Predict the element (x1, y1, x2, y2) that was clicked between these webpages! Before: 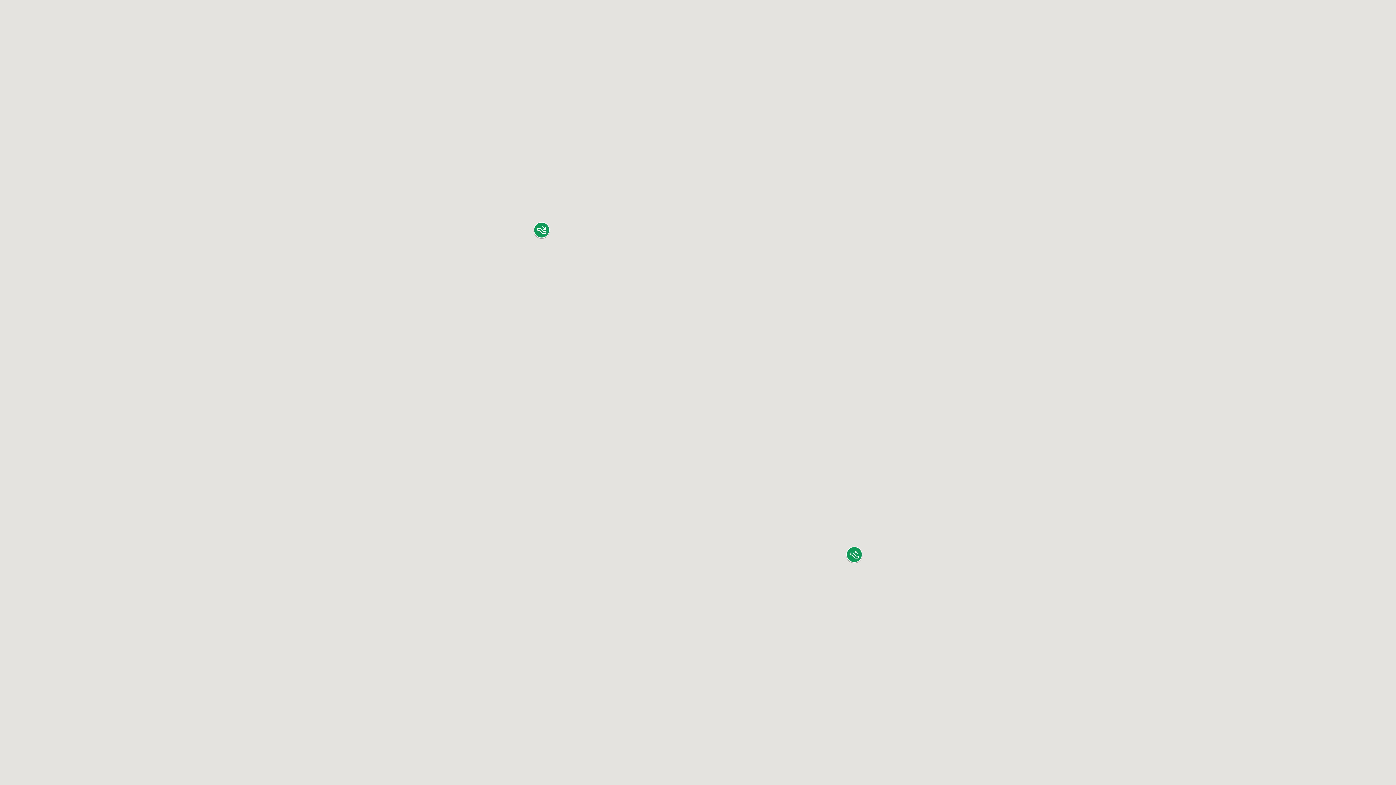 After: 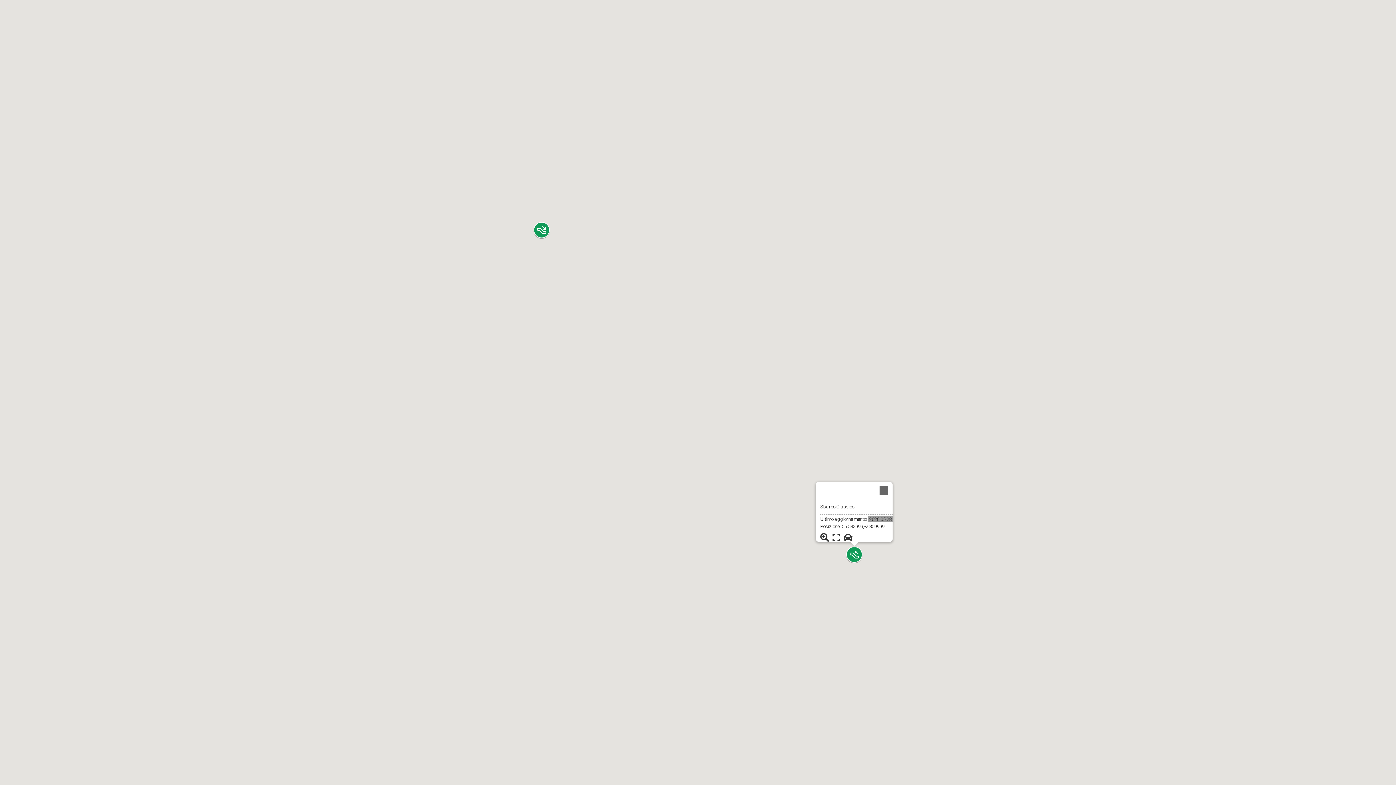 Action: label: Sbarco Classico bbox: (845, 546, 863, 563)